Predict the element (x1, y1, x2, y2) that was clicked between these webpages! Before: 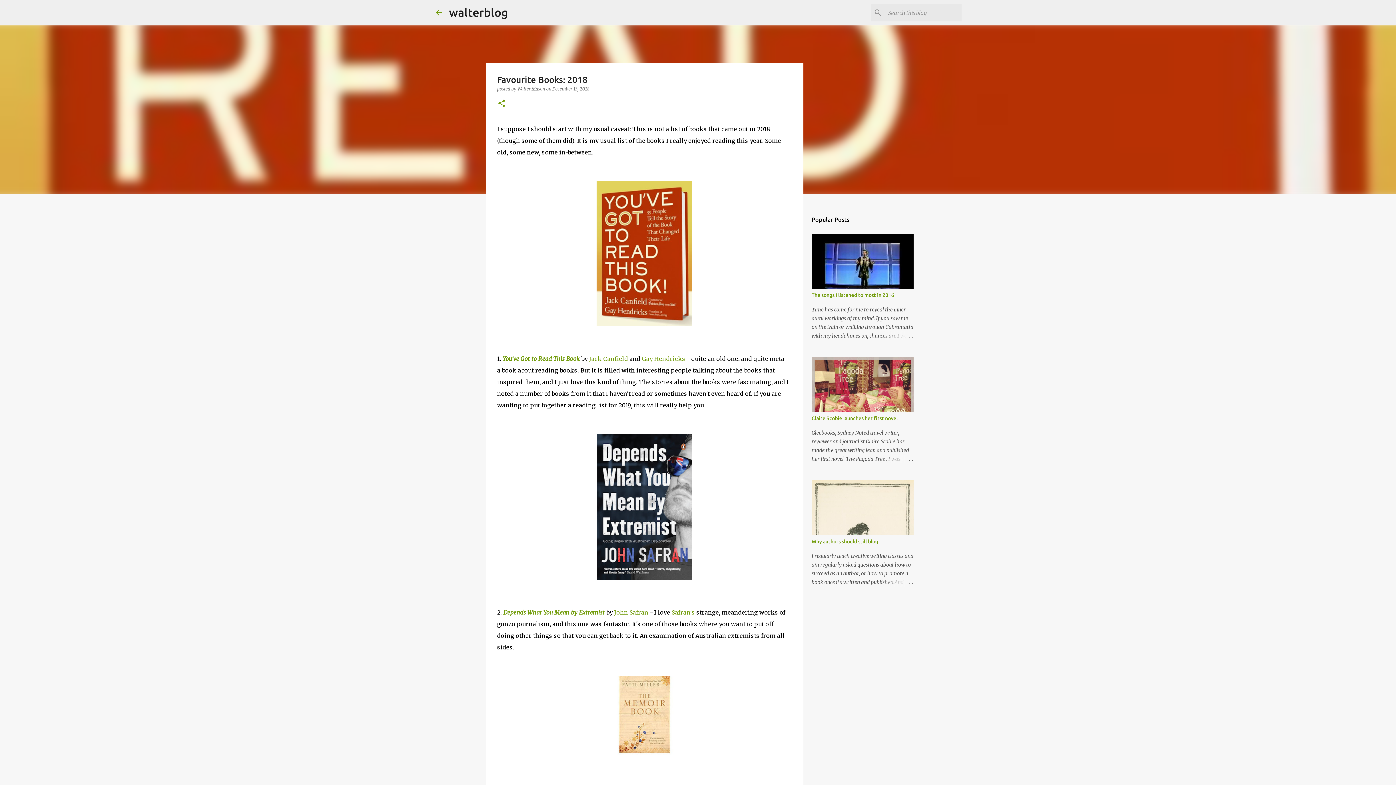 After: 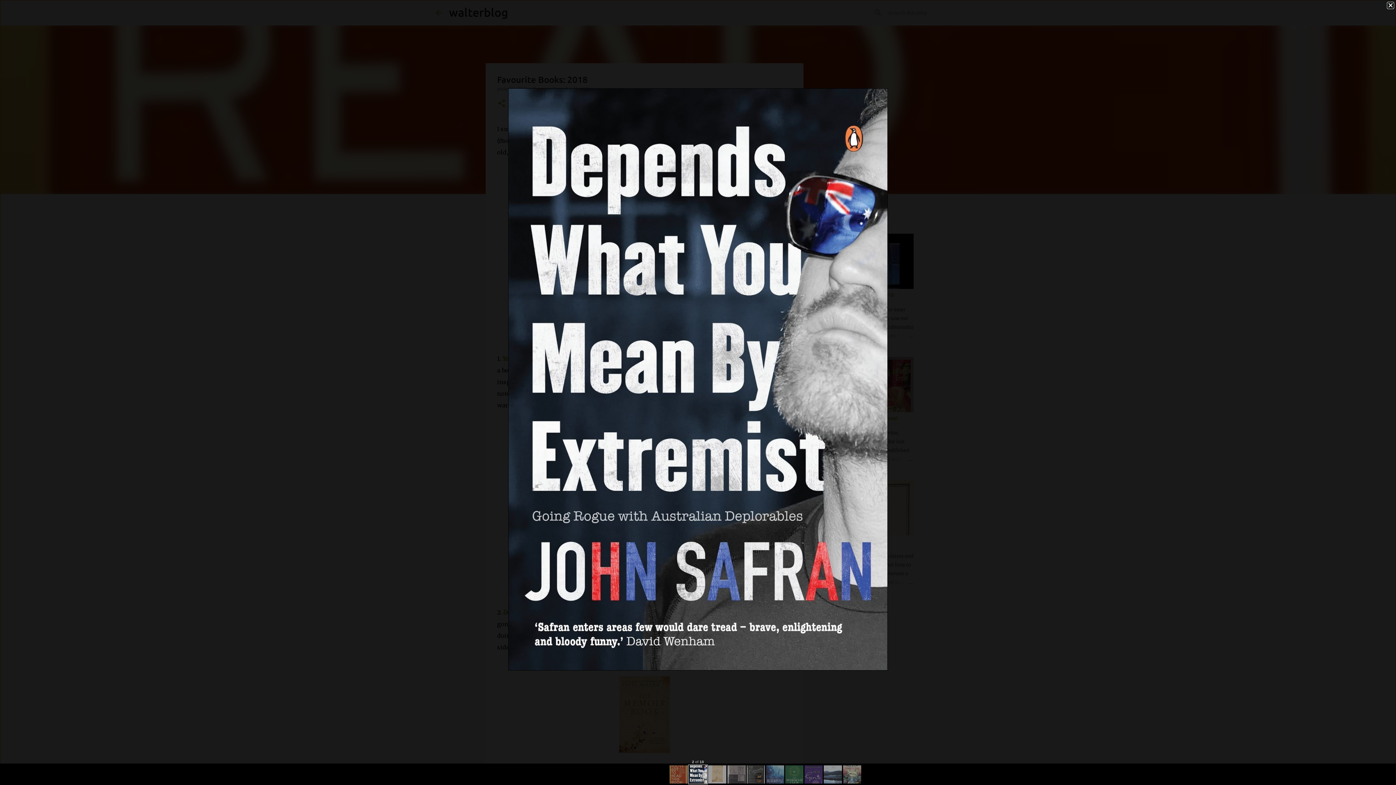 Action: bbox: (597, 434, 691, 583)